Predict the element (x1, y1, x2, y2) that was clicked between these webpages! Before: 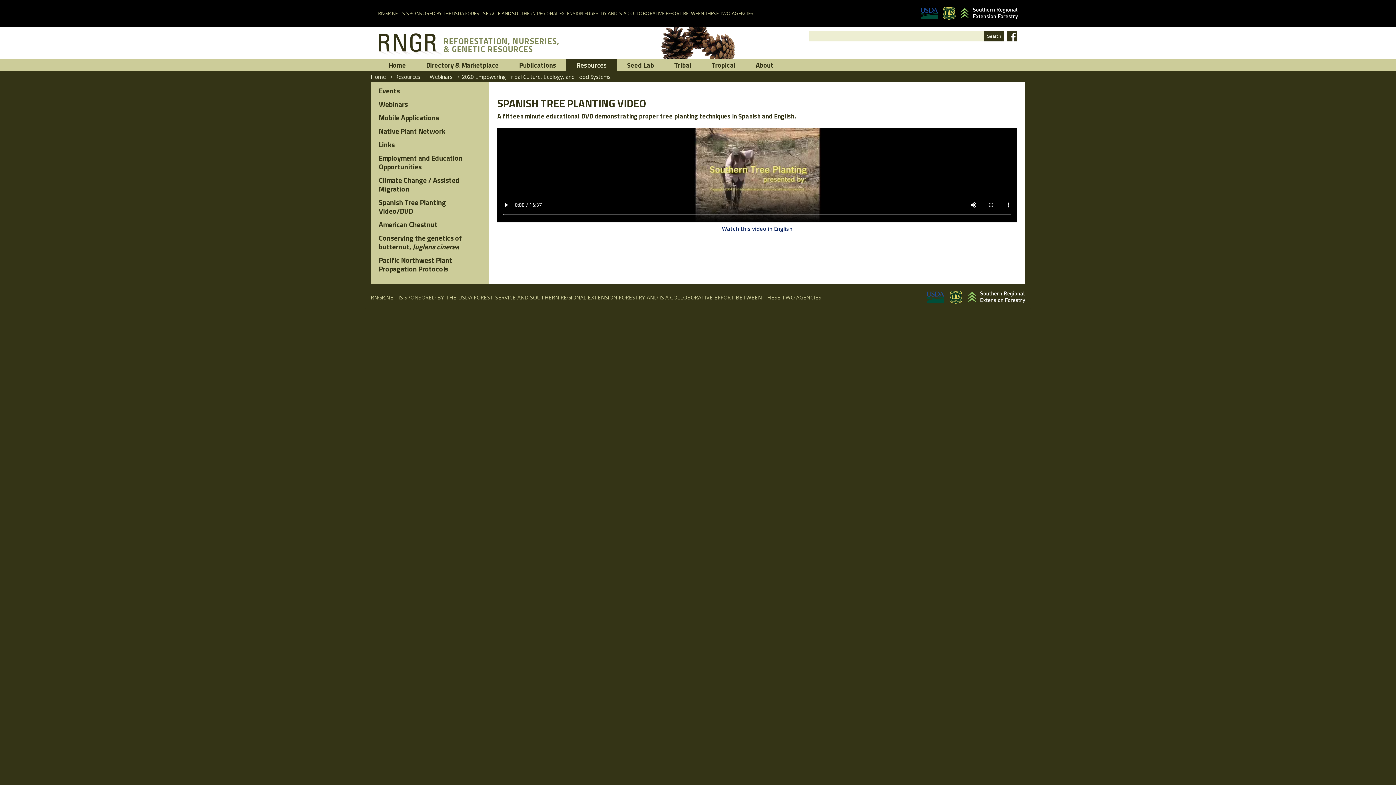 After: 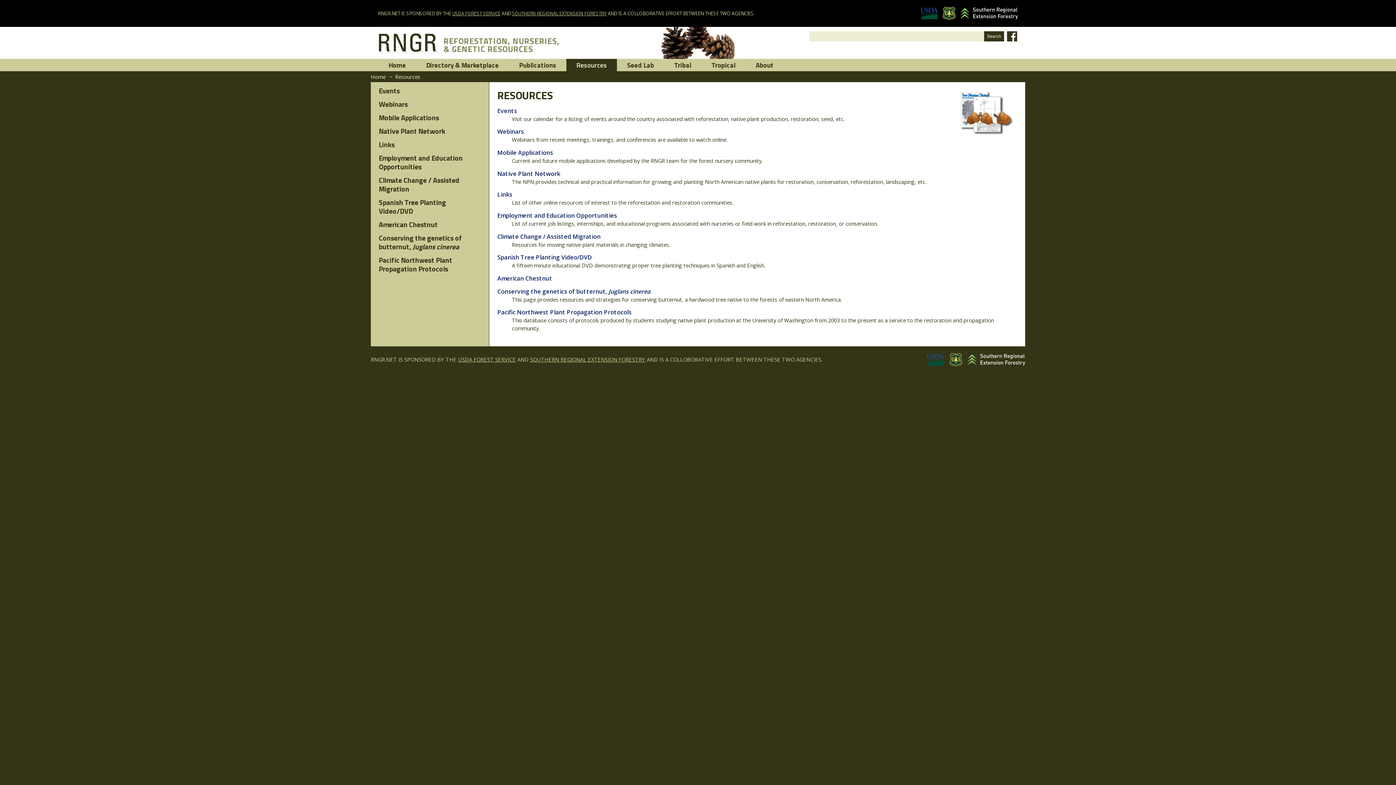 Action: bbox: (566, 58, 617, 71) label: Resources